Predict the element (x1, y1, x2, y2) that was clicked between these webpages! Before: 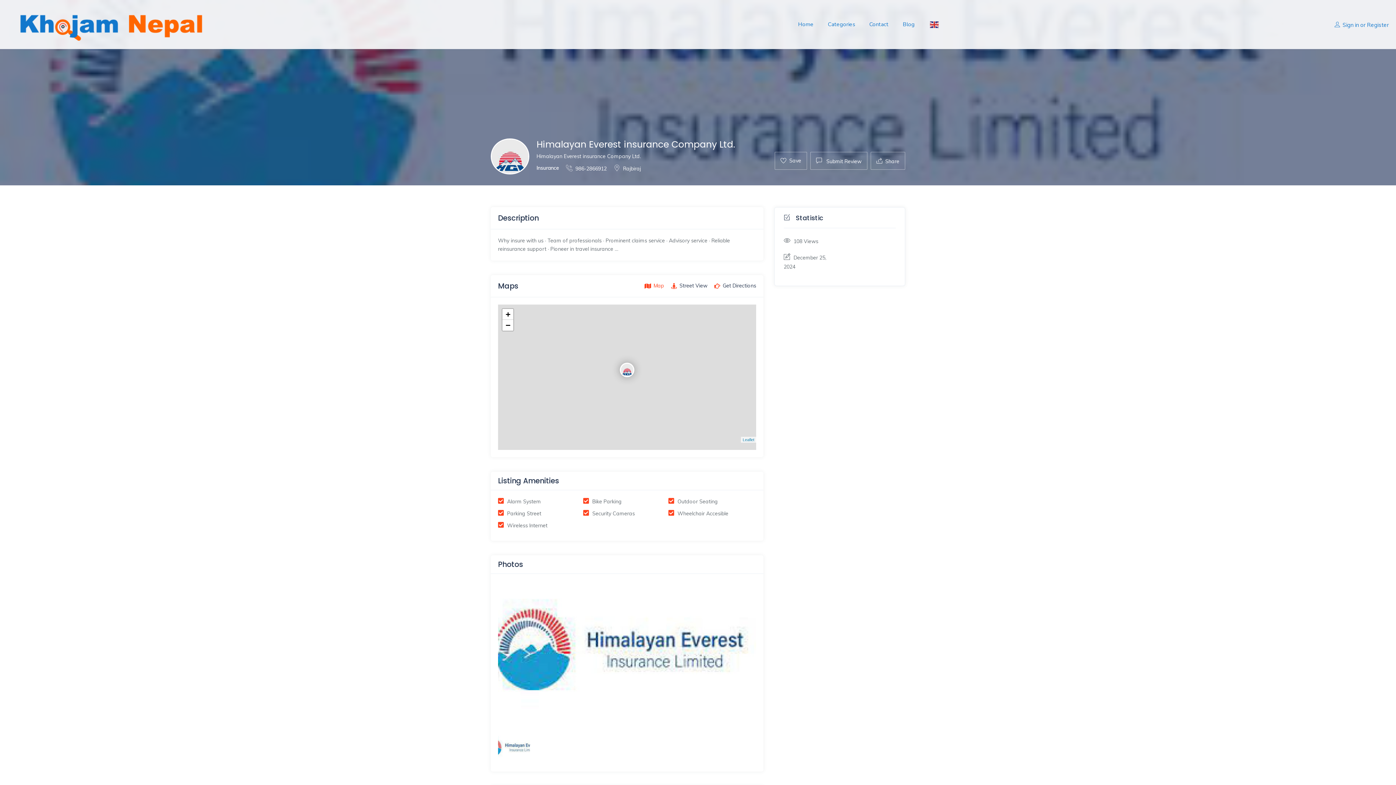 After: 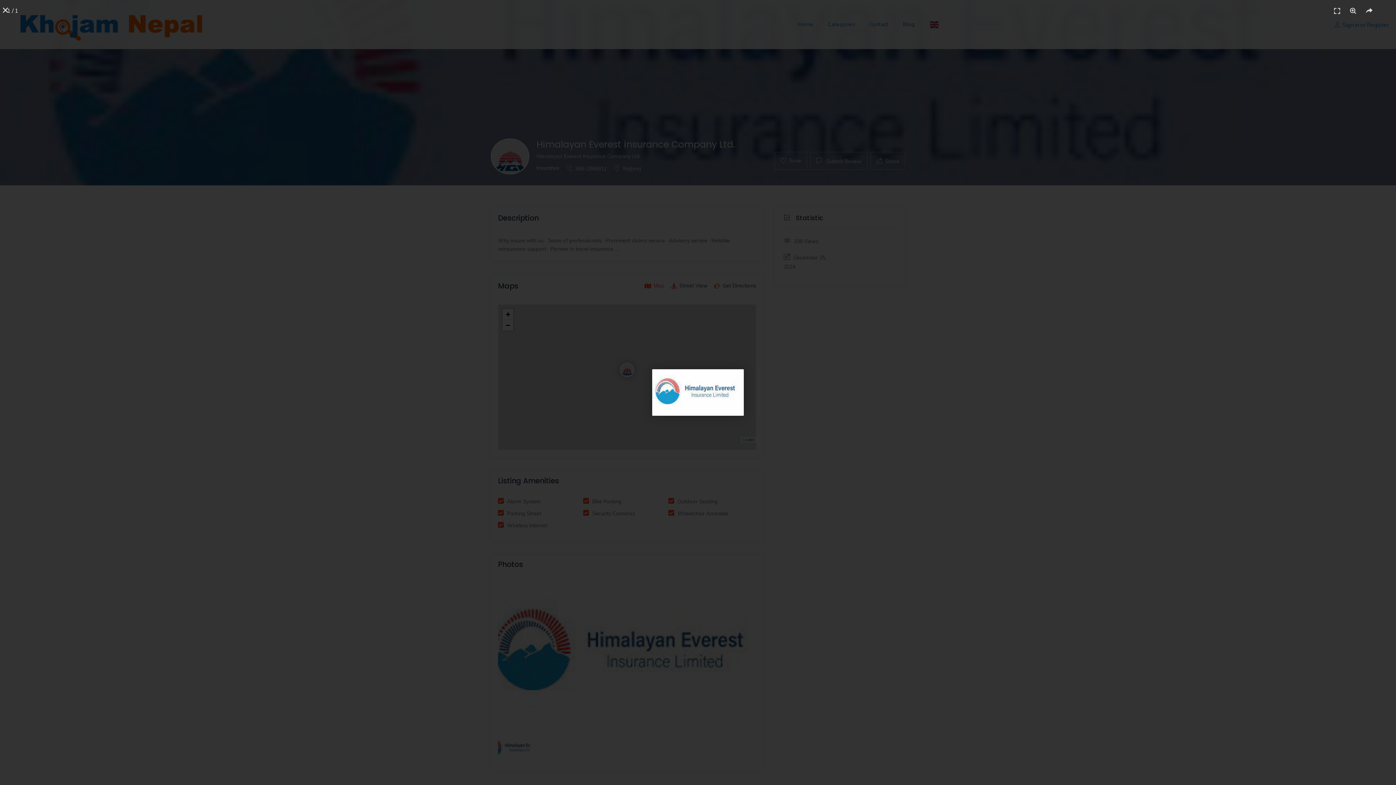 Action: bbox: (498, 581, 756, 726)